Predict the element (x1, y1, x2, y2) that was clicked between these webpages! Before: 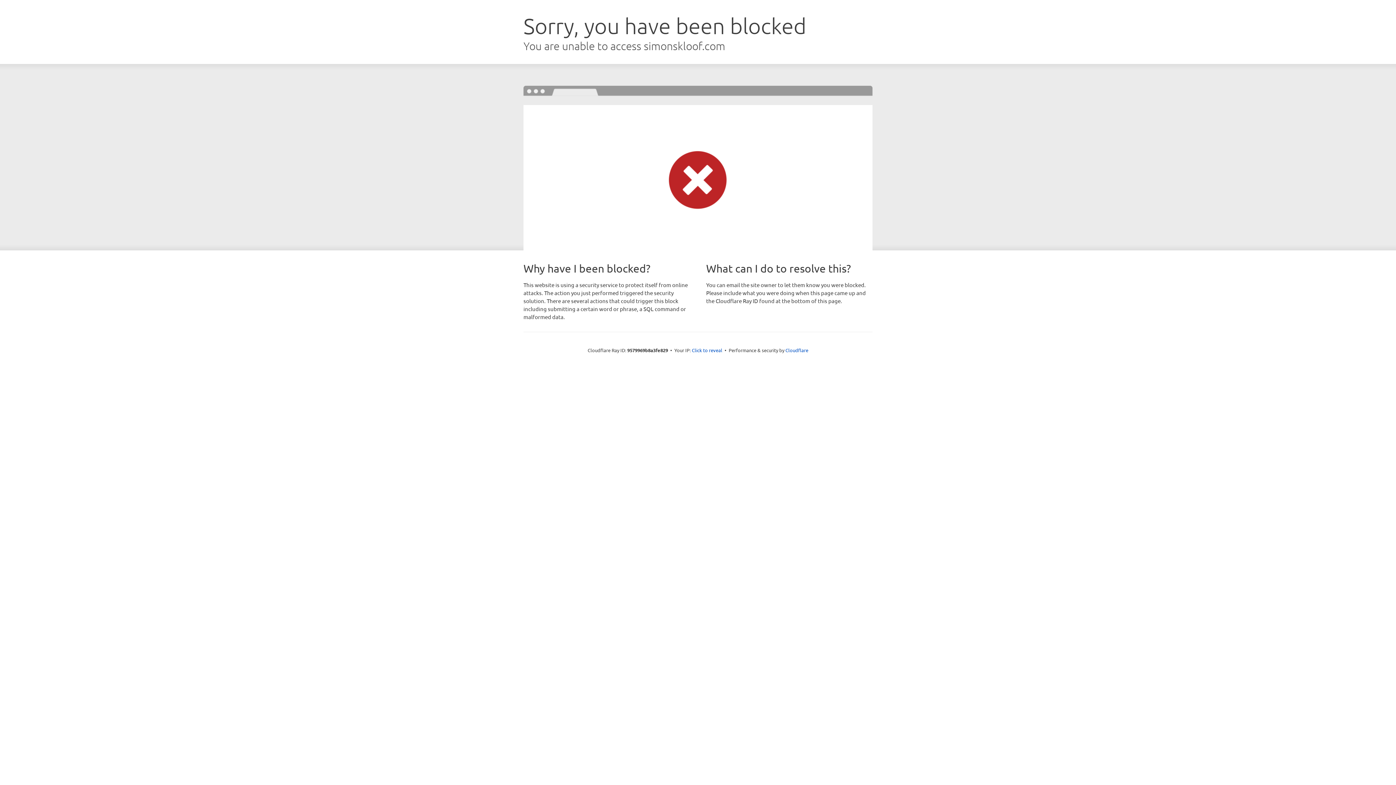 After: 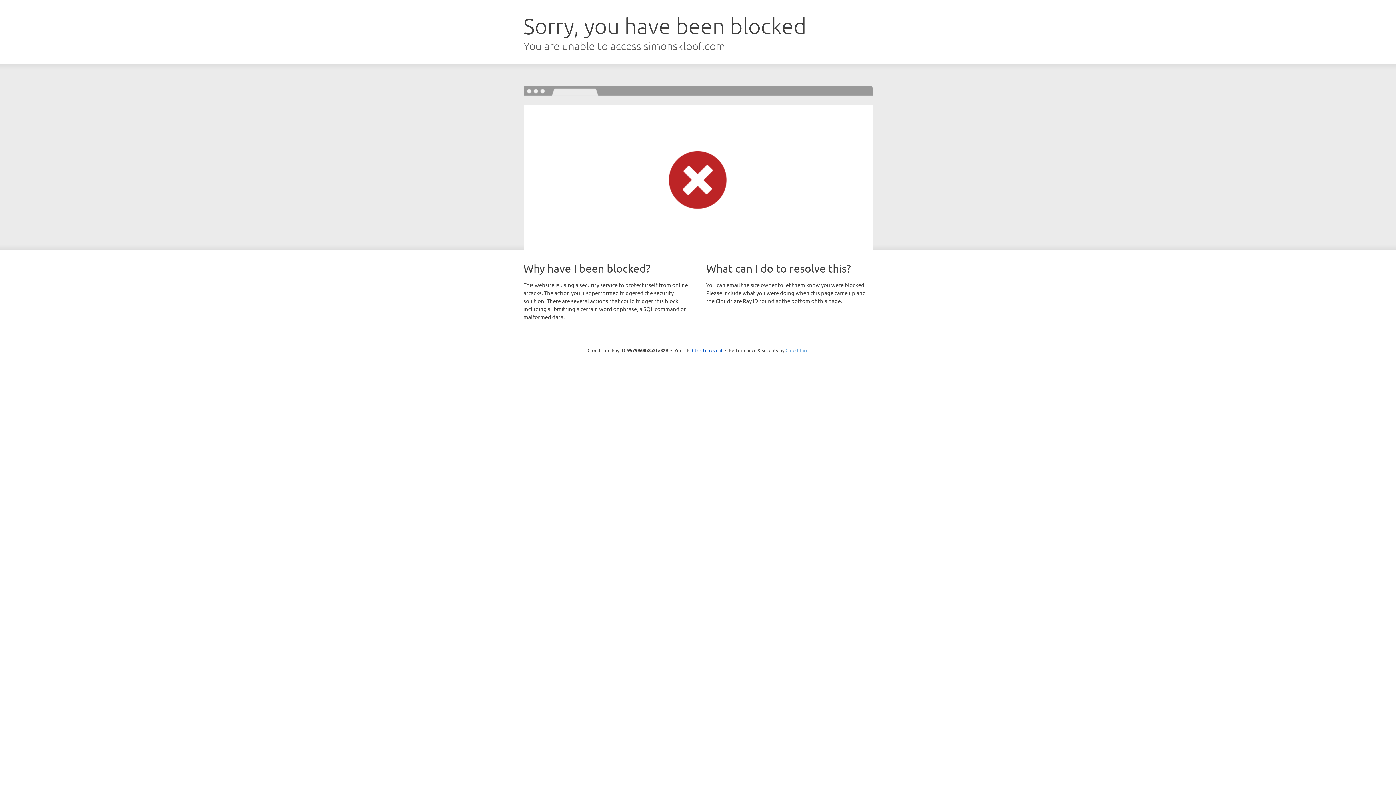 Action: bbox: (785, 347, 808, 353) label: Cloudflare